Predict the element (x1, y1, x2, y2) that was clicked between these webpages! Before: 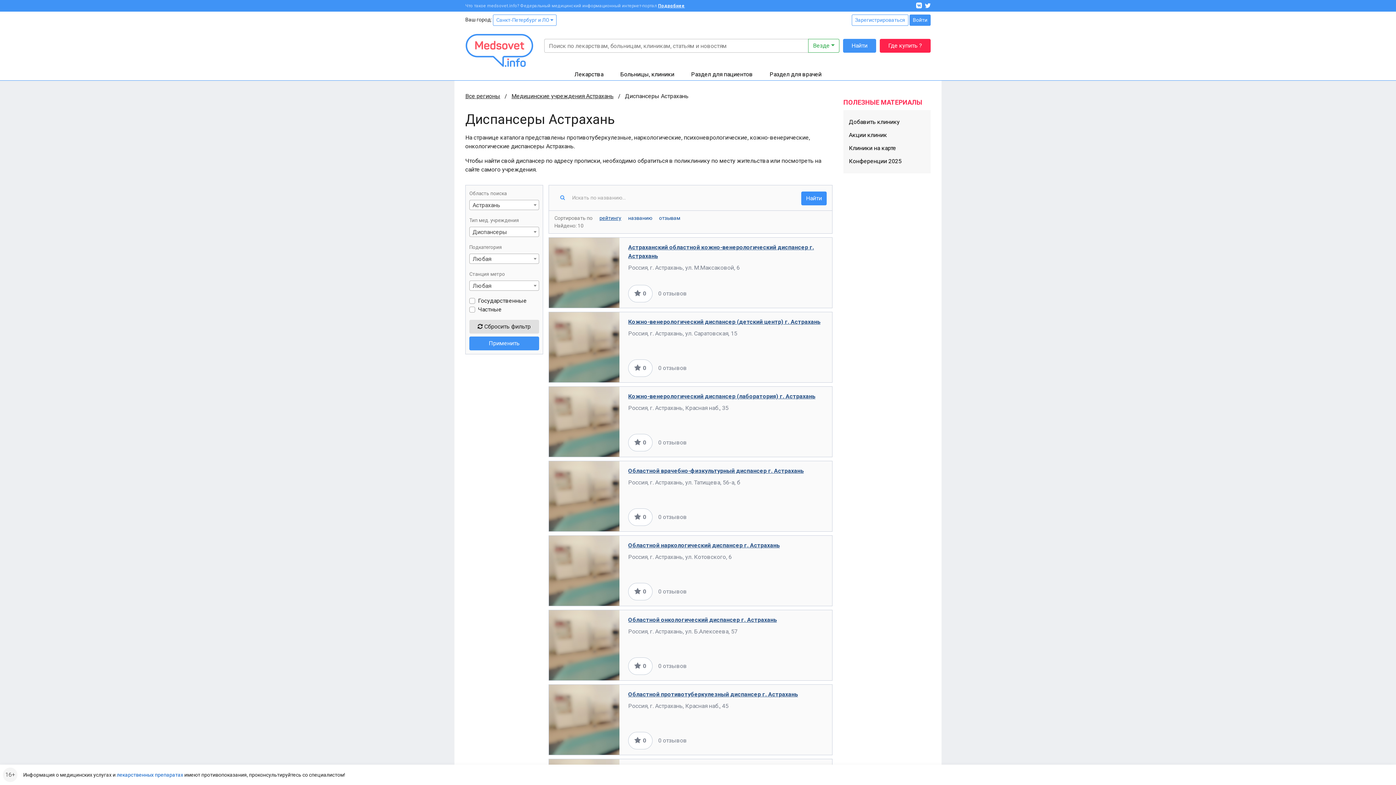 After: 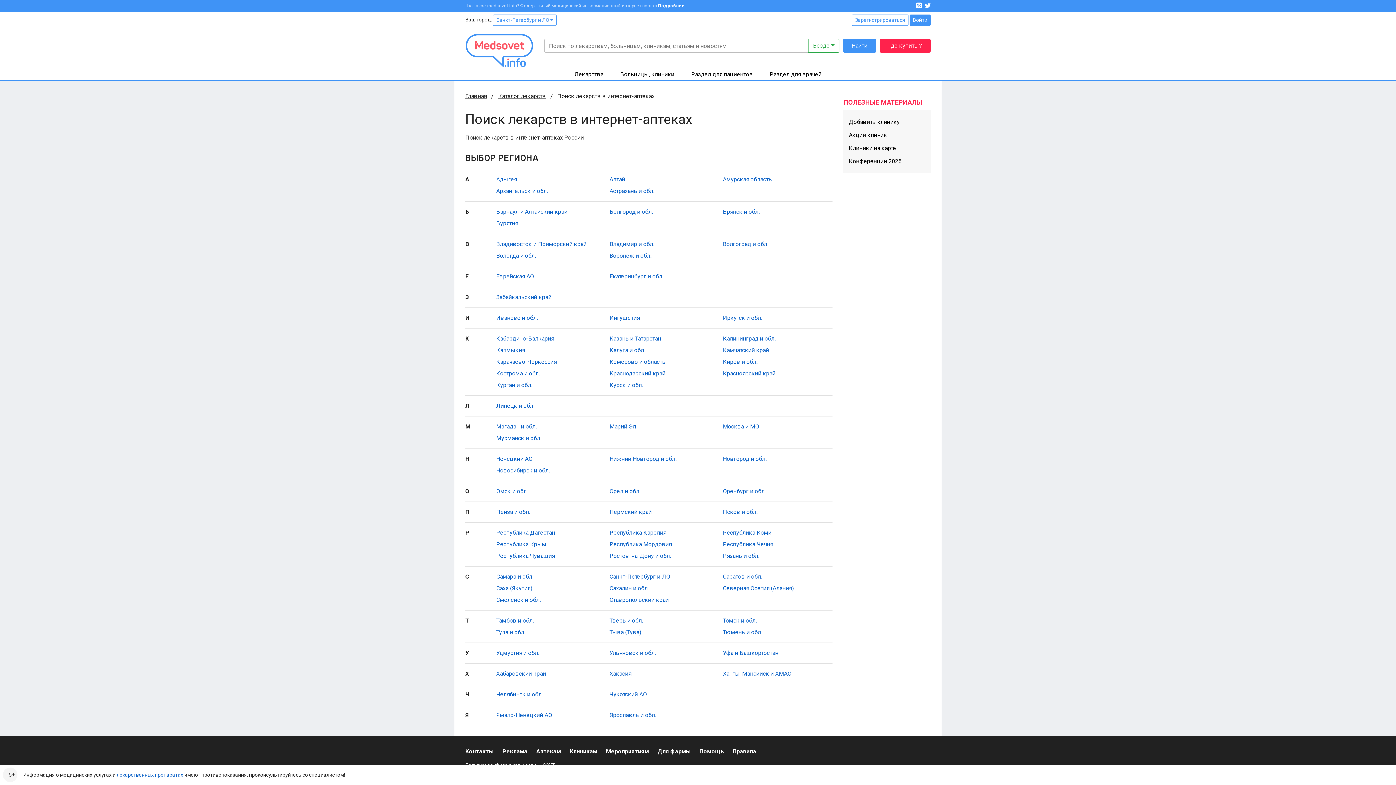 Action: label: Где купить ? bbox: (880, 38, 930, 52)